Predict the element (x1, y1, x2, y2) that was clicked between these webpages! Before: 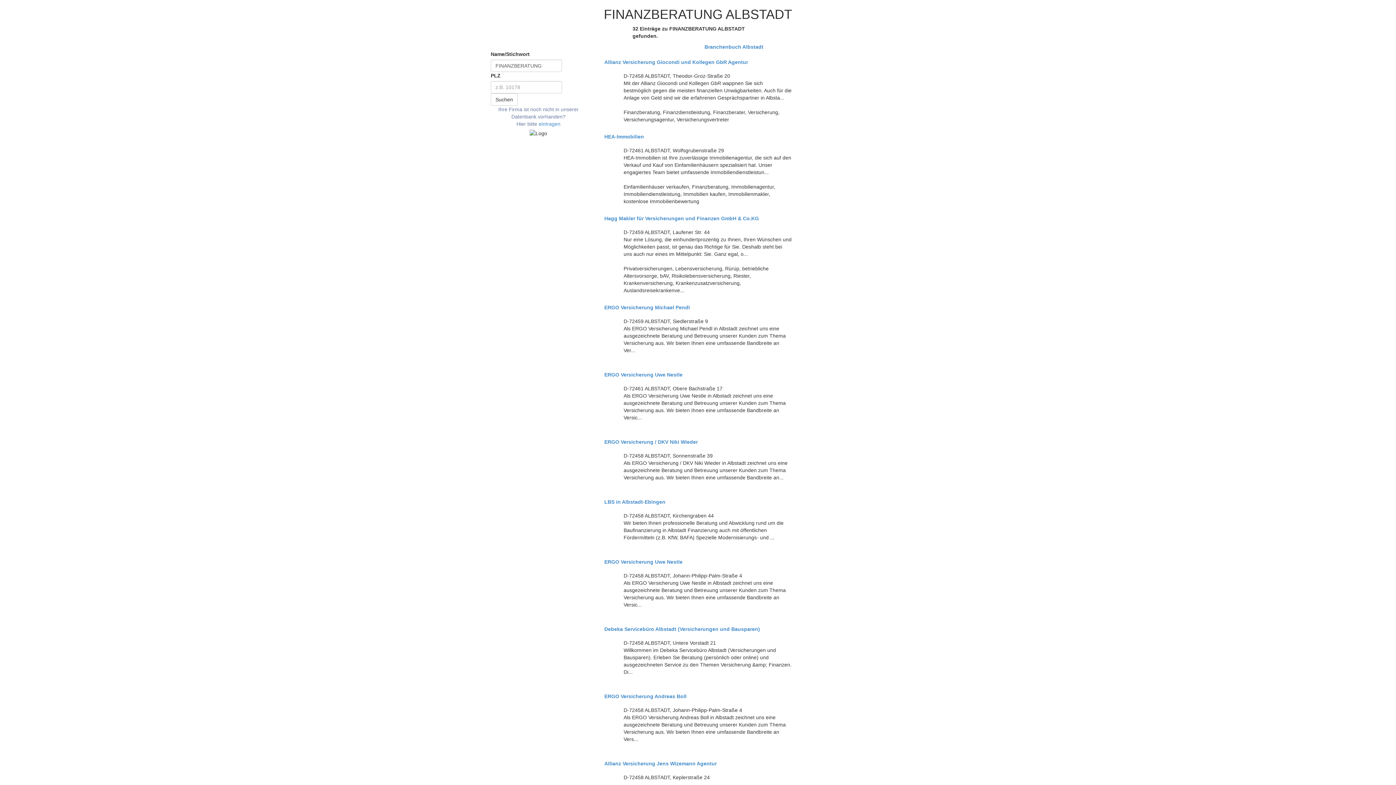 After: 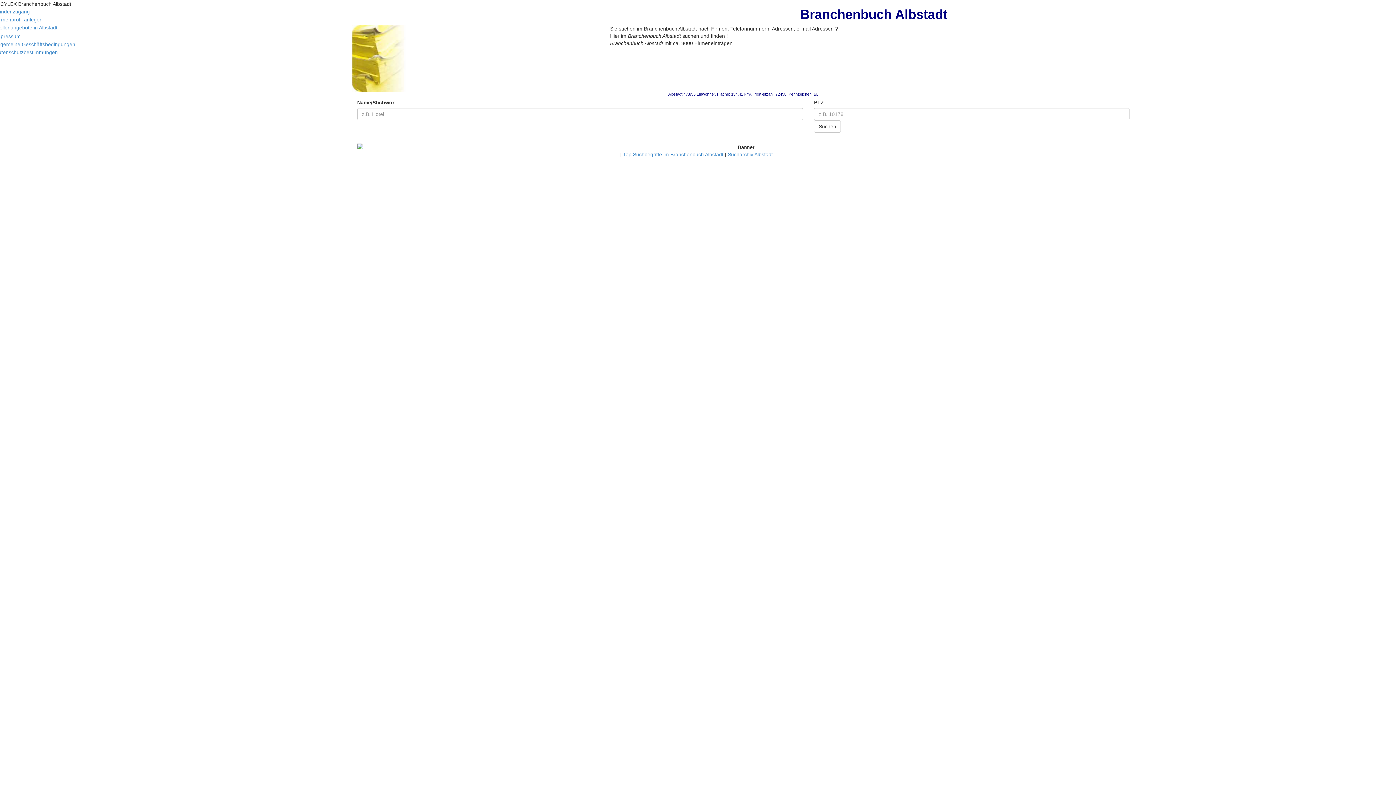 Action: label: Branchenbuch Albstadt bbox: (704, 44, 763, 49)